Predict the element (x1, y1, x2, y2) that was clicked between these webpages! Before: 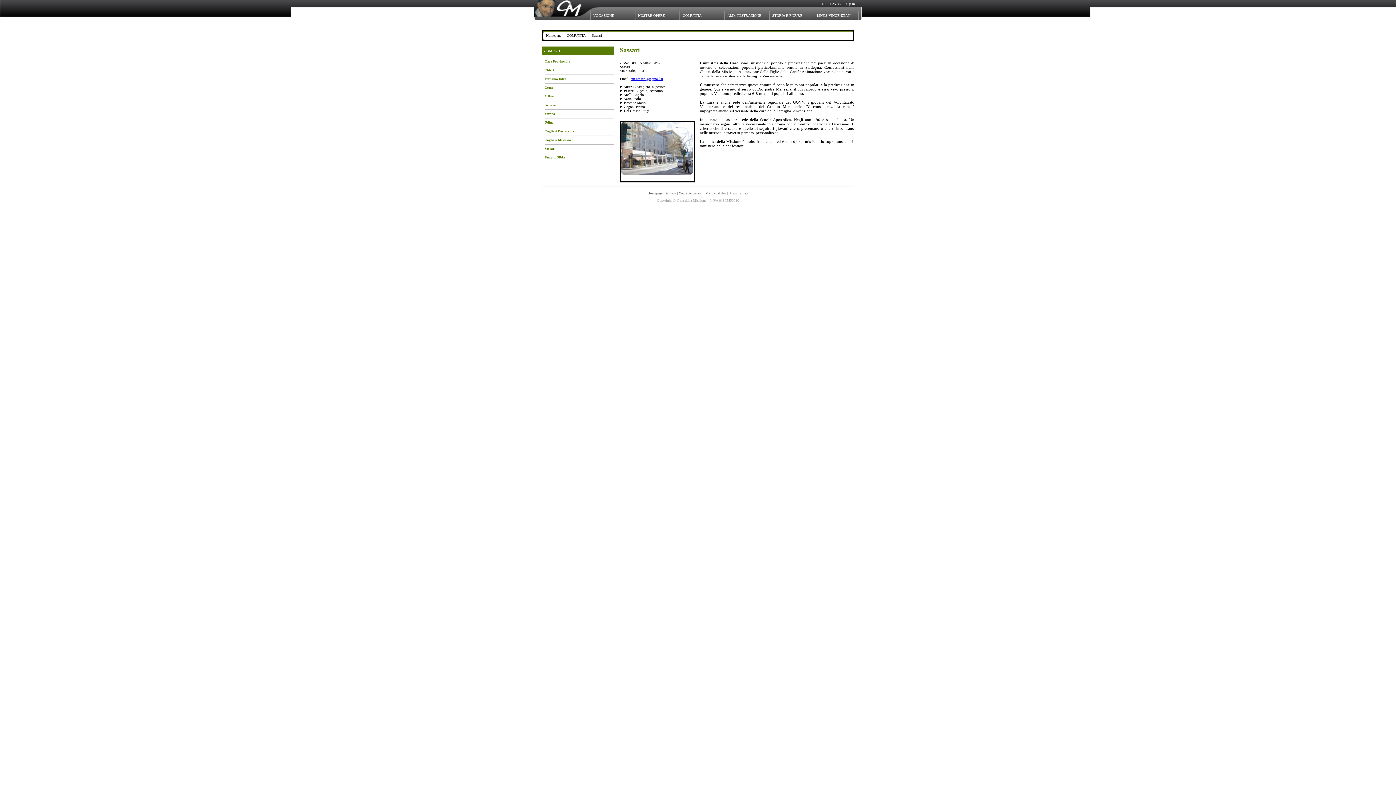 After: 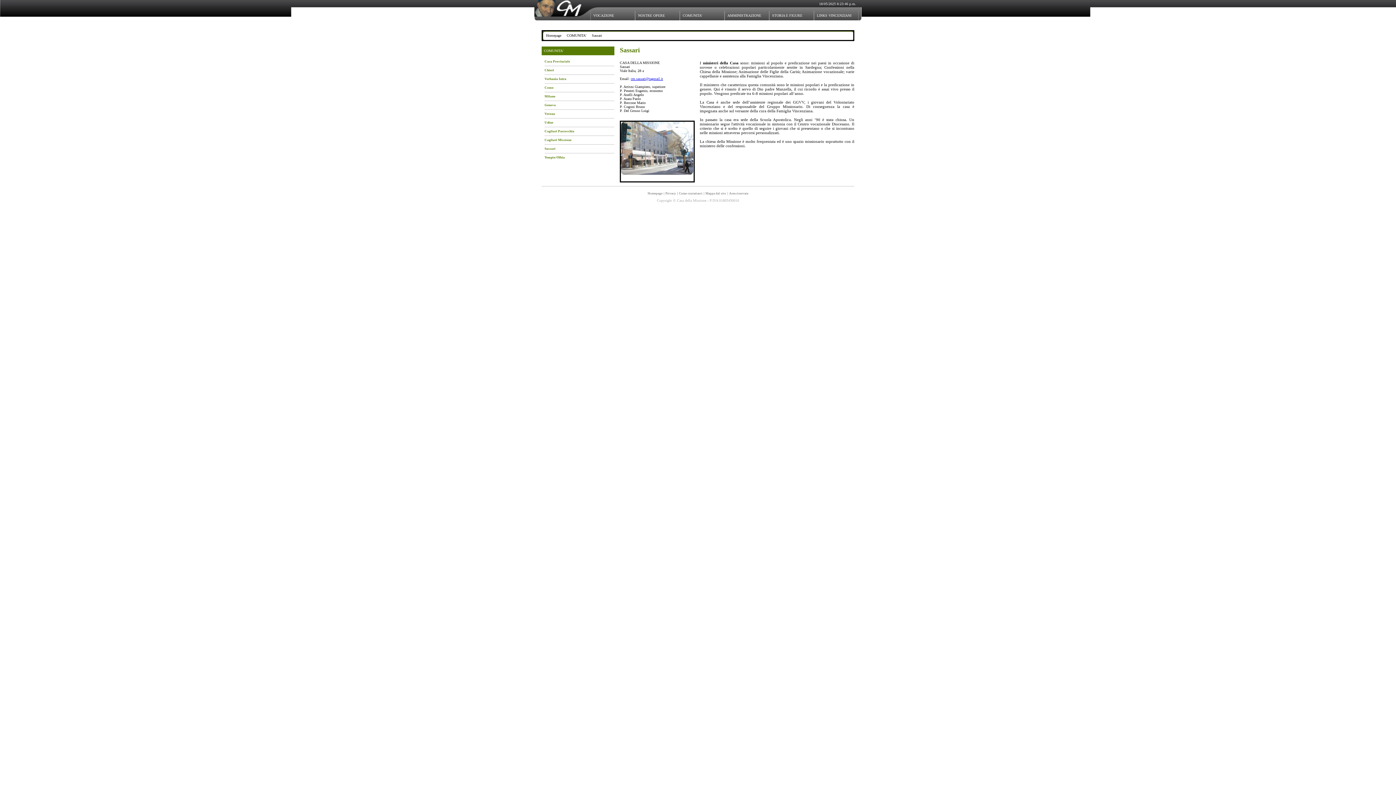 Action: label: Sassari bbox: (592, 33, 602, 37)